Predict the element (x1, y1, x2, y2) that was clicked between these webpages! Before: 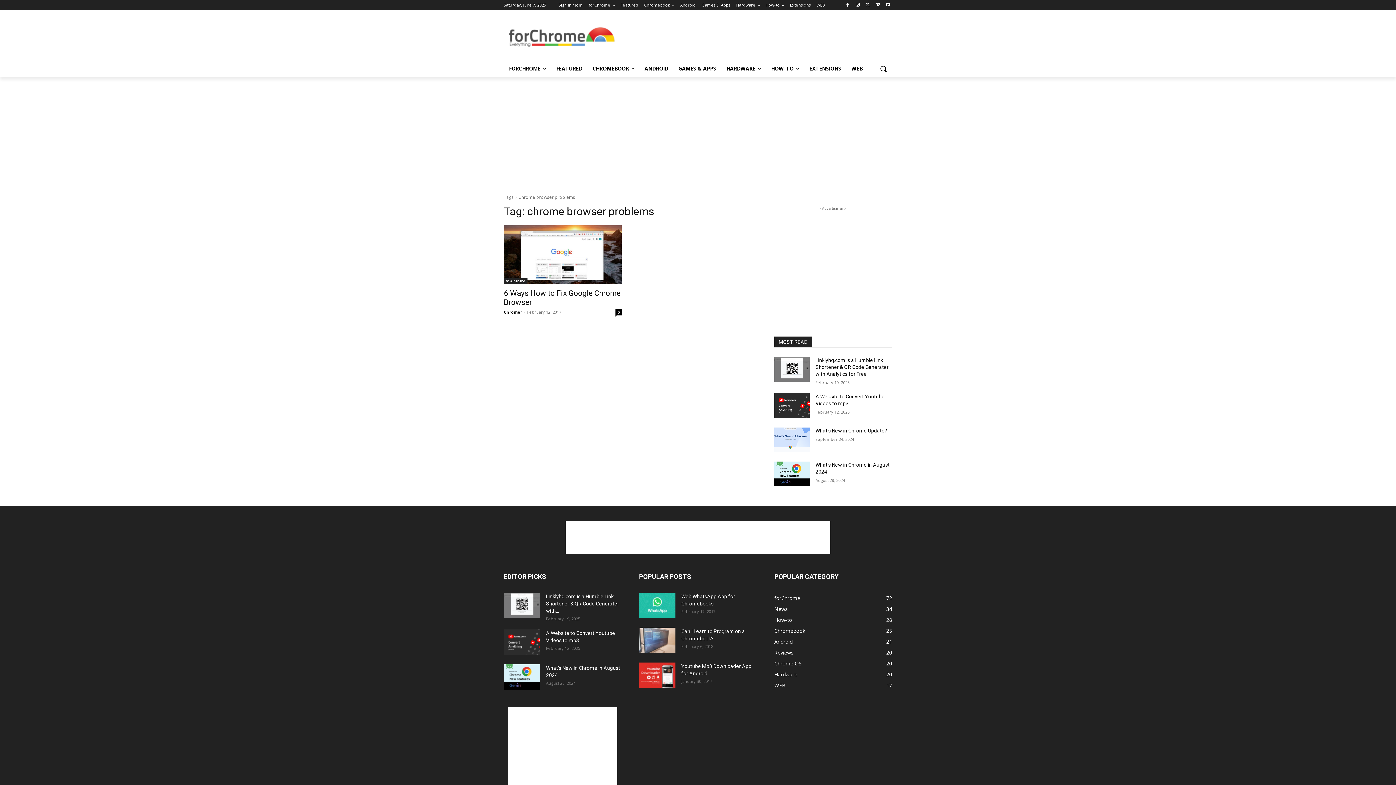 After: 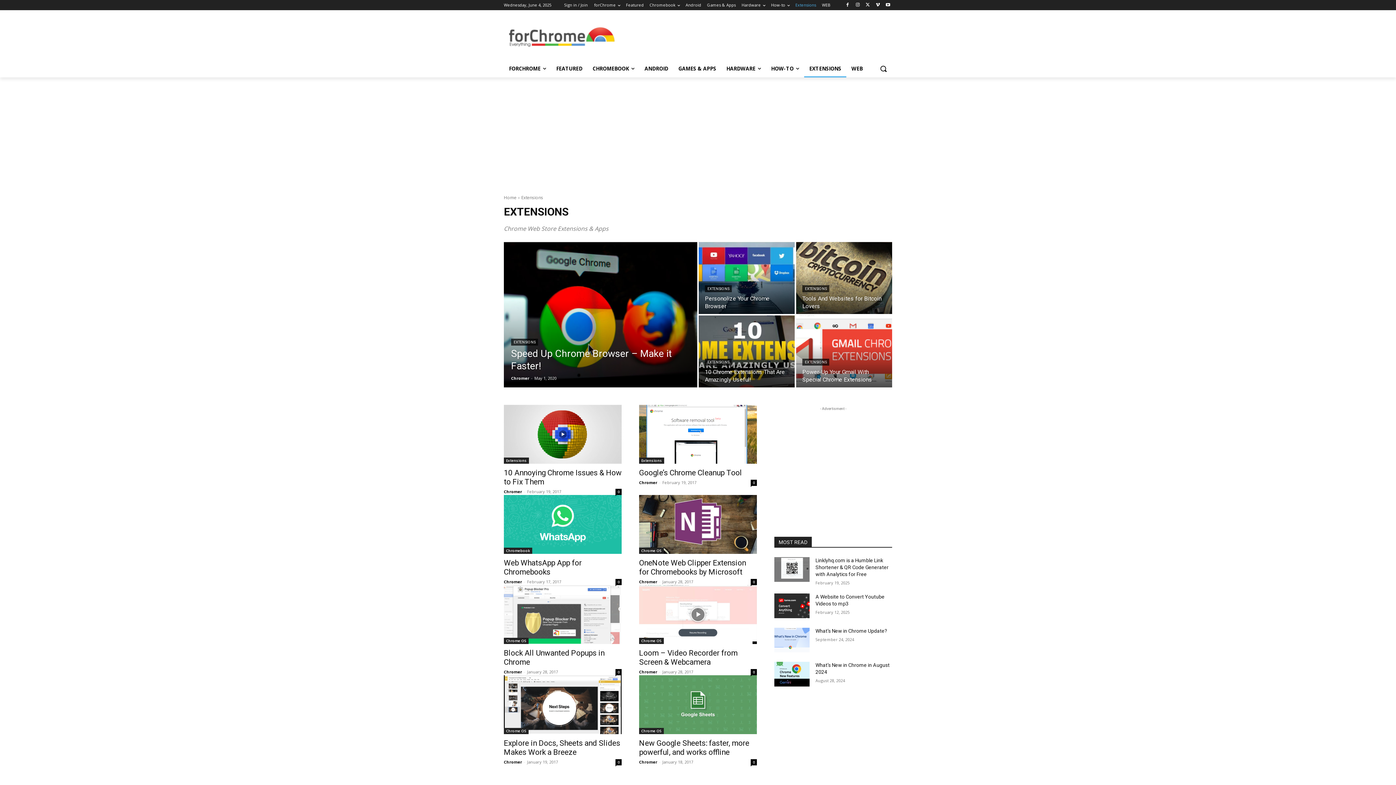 Action: label: EXTENSIONS bbox: (804, 60, 846, 77)